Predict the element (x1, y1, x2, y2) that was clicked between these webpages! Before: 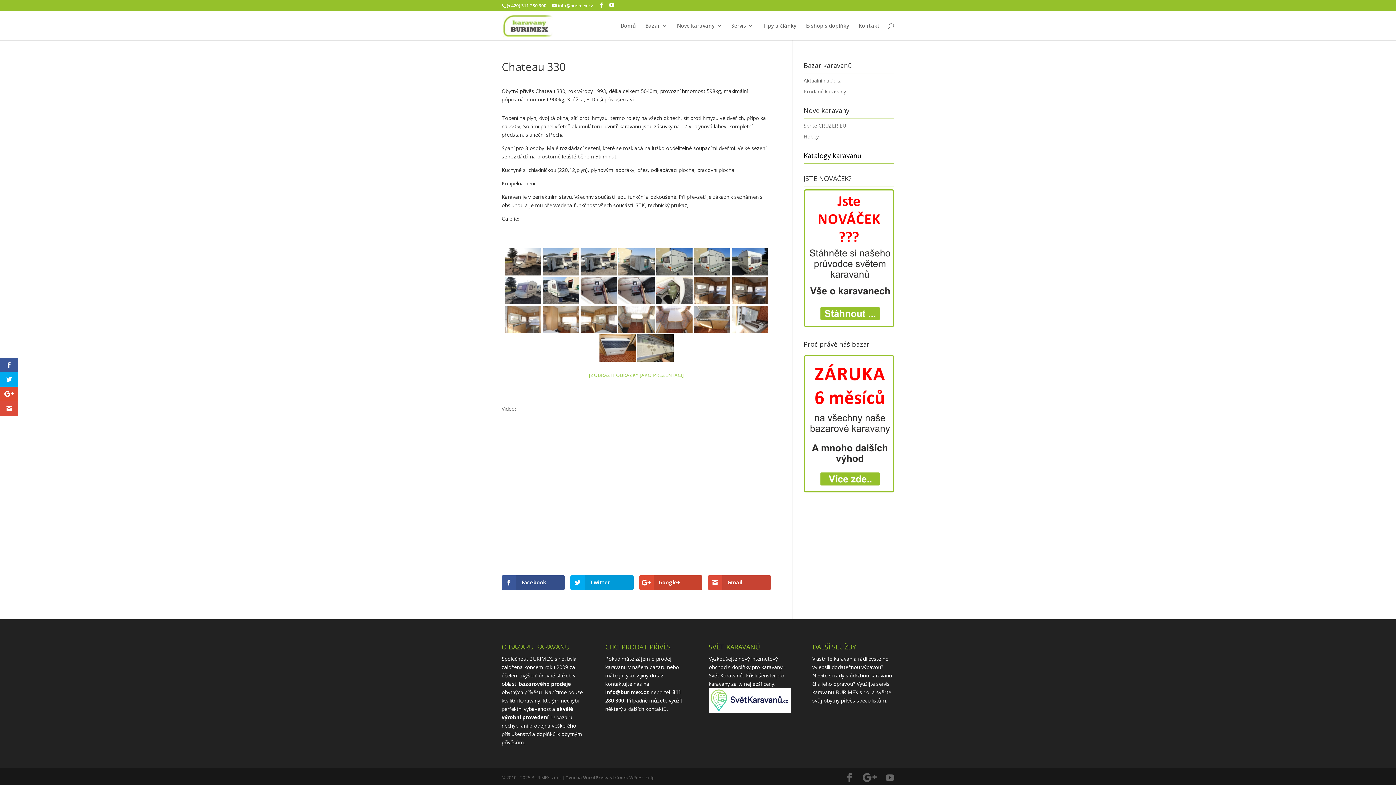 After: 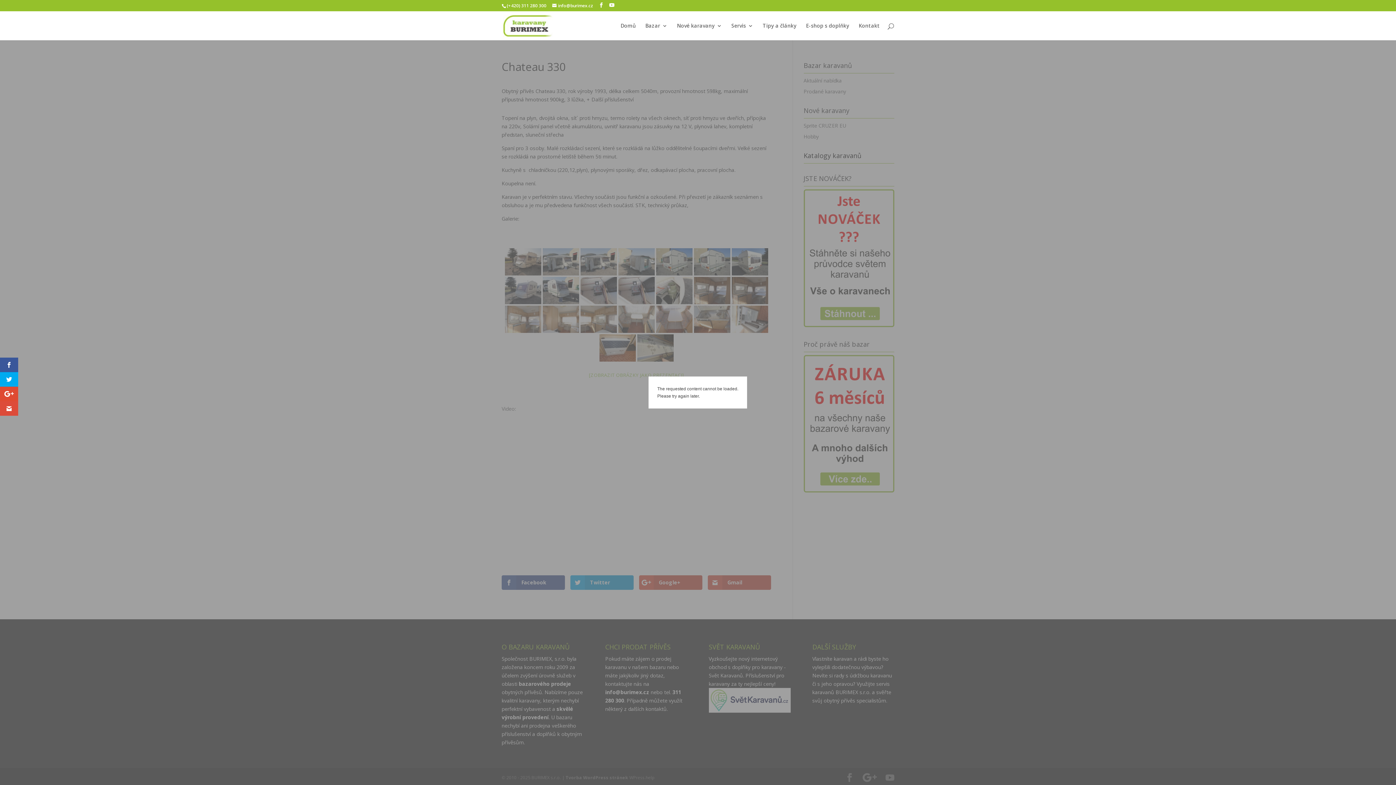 Action: bbox: (731, 248, 768, 275)